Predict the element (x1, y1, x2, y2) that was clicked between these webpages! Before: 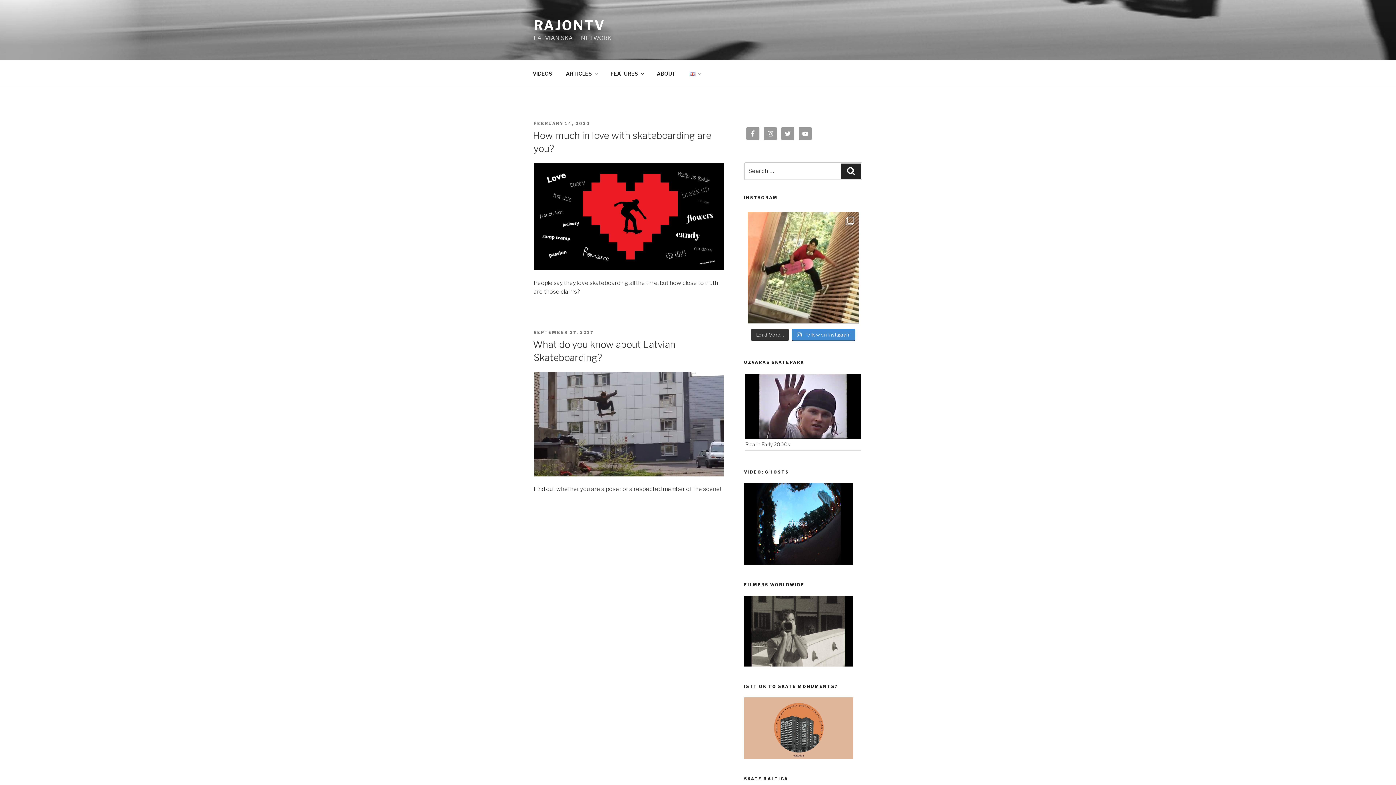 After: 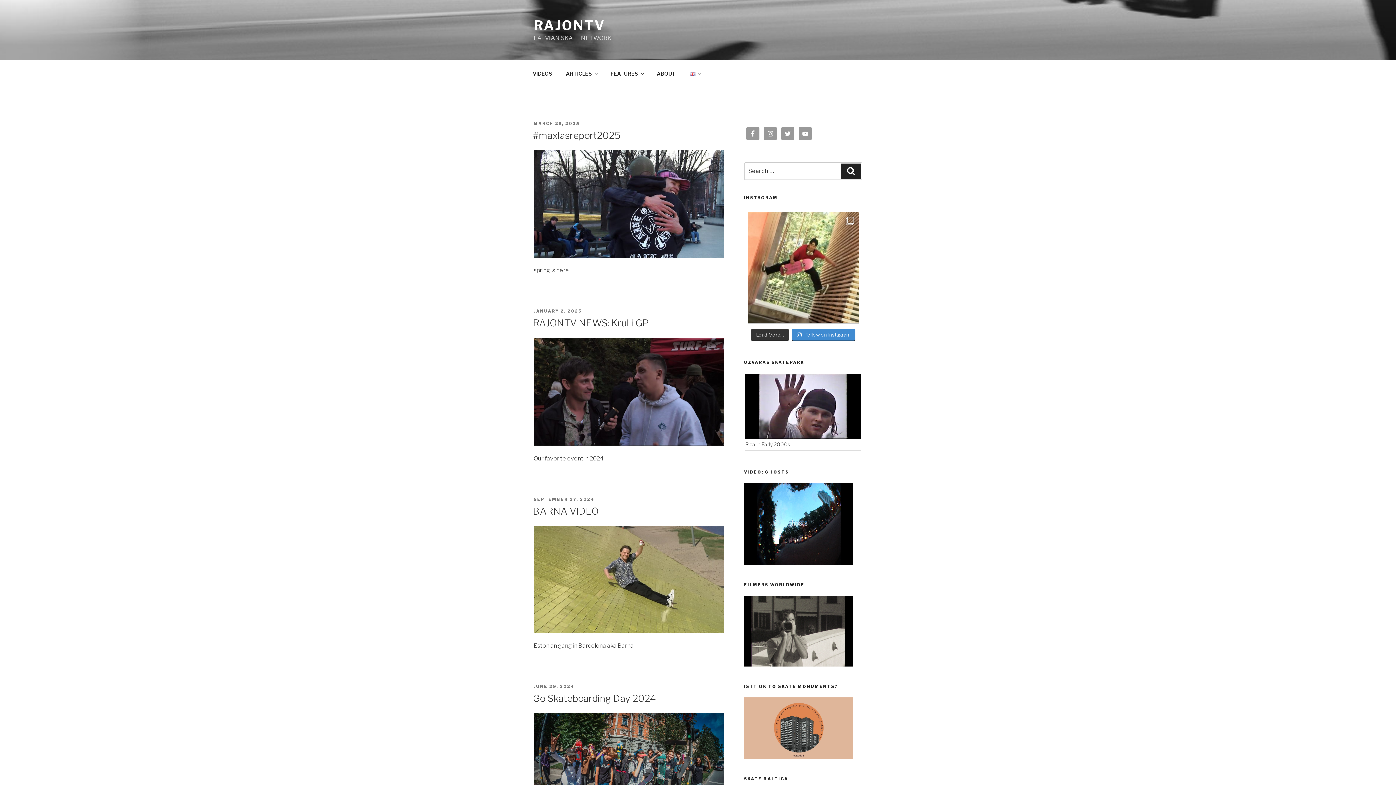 Action: bbox: (526, 64, 558, 83) label: VIDEOS